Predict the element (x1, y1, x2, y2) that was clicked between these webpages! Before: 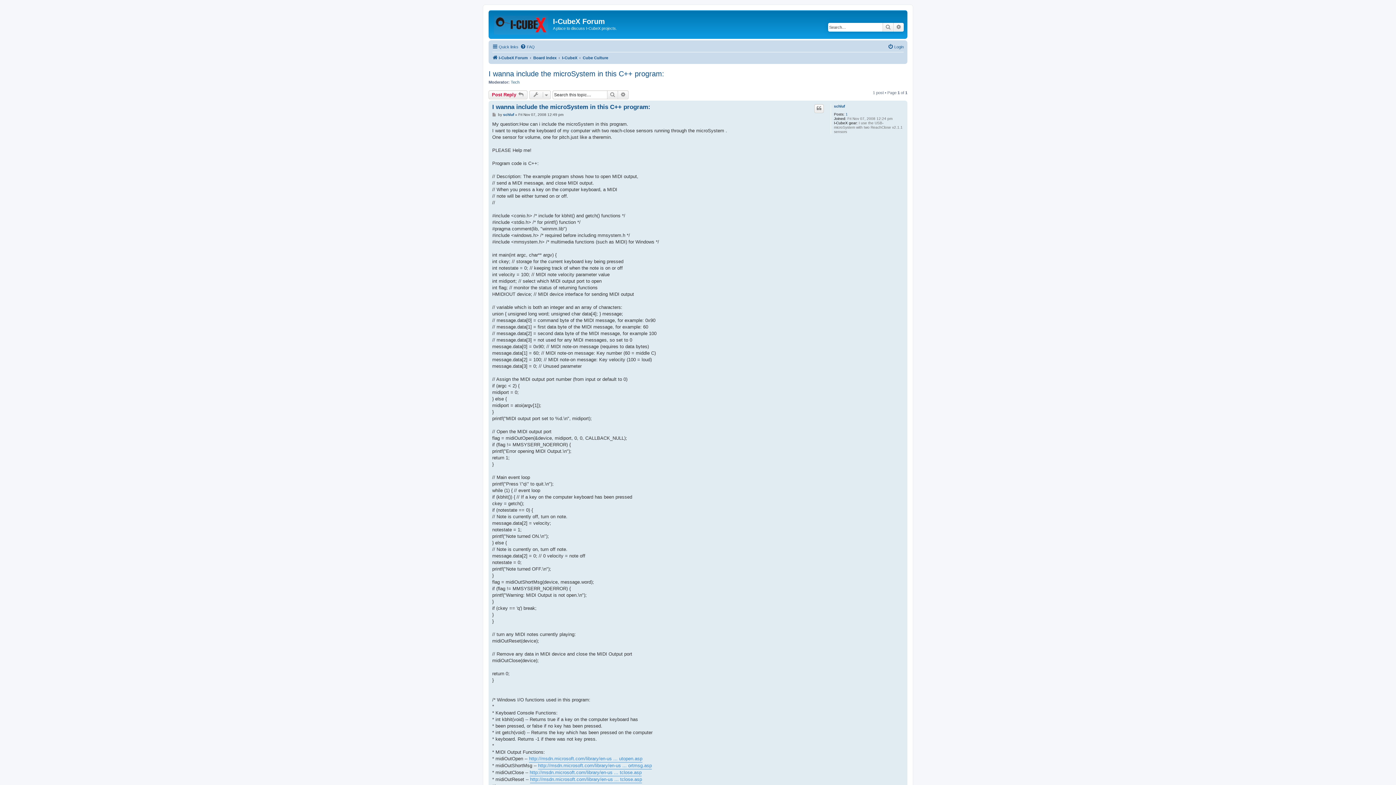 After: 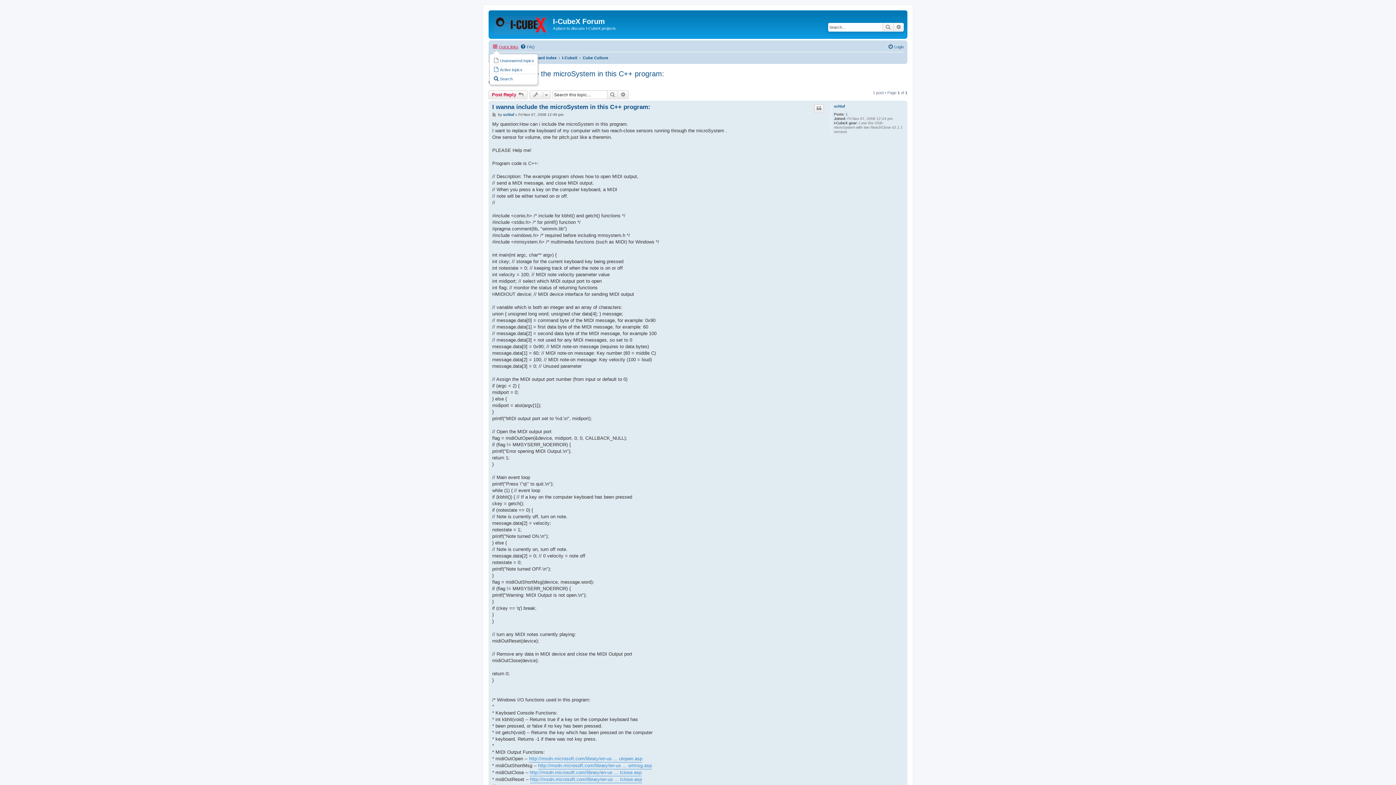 Action: label: Quick links bbox: (492, 42, 518, 51)